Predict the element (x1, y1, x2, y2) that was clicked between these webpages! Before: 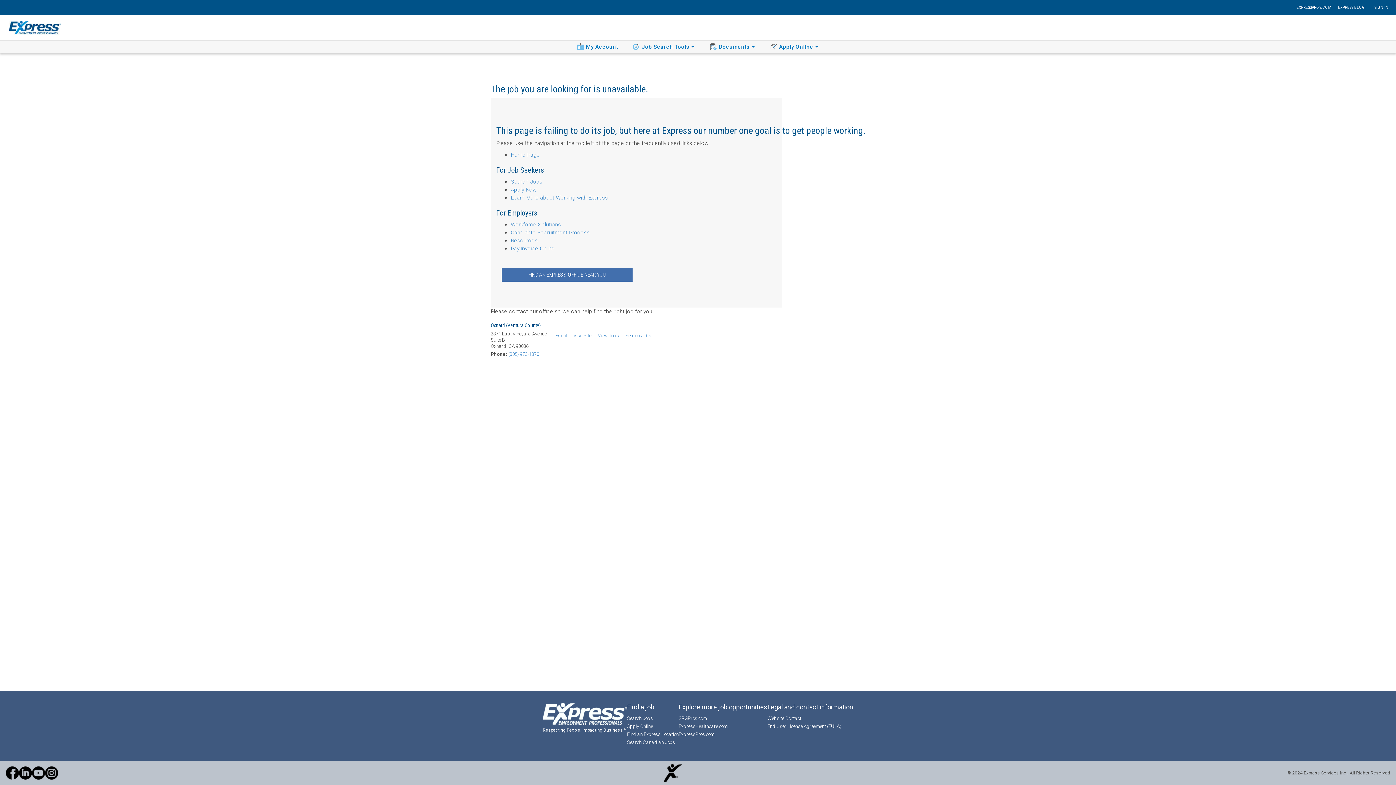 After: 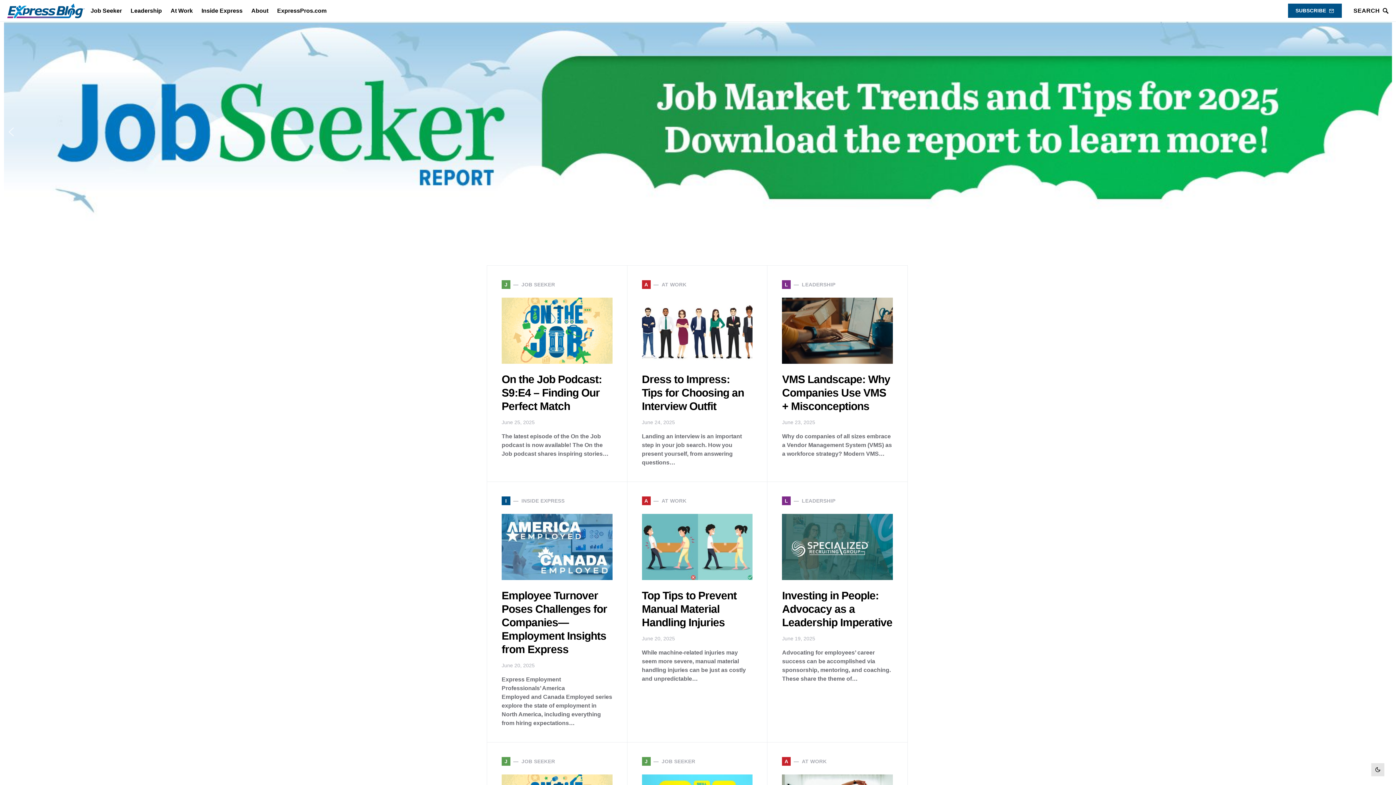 Action: bbox: (1336, 2, 1367, 12) label: EXPRESS BLOG